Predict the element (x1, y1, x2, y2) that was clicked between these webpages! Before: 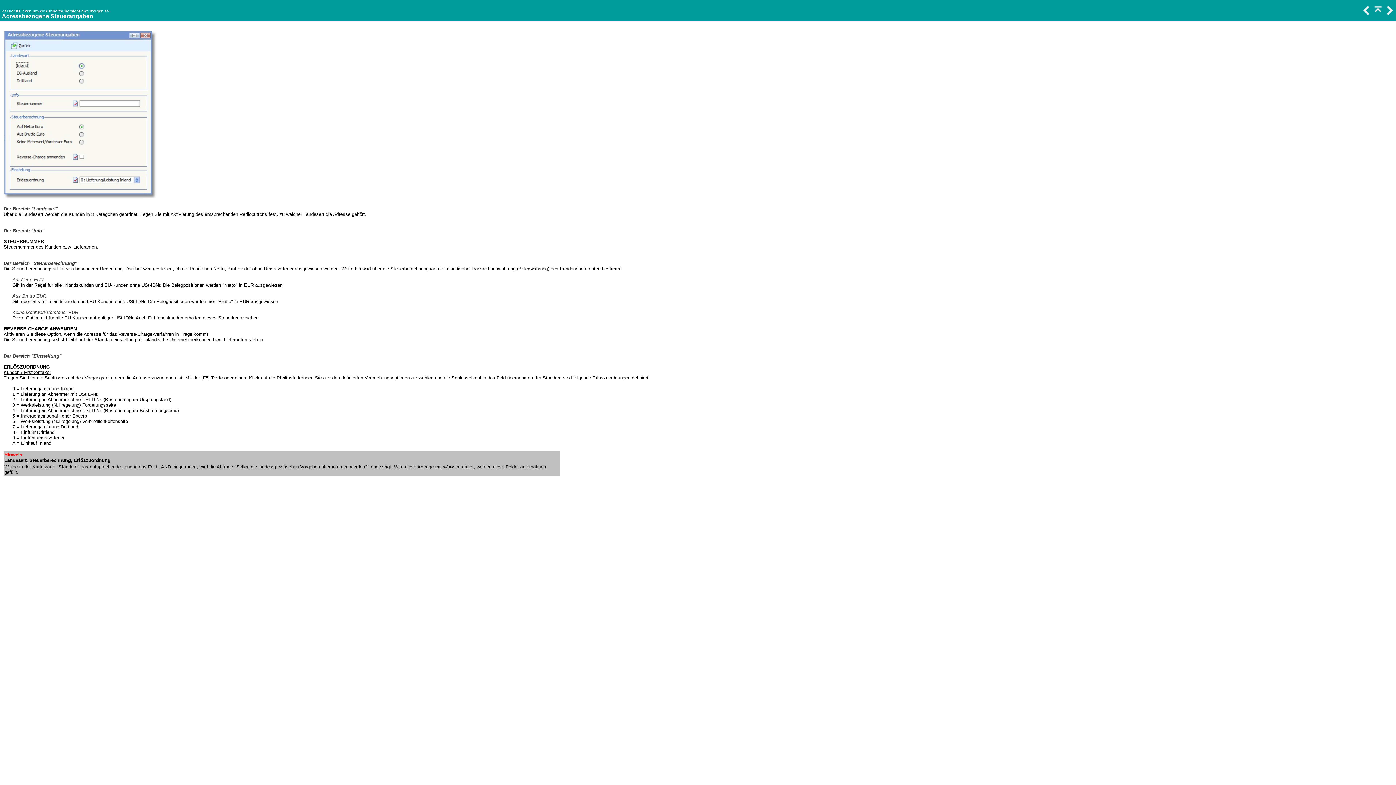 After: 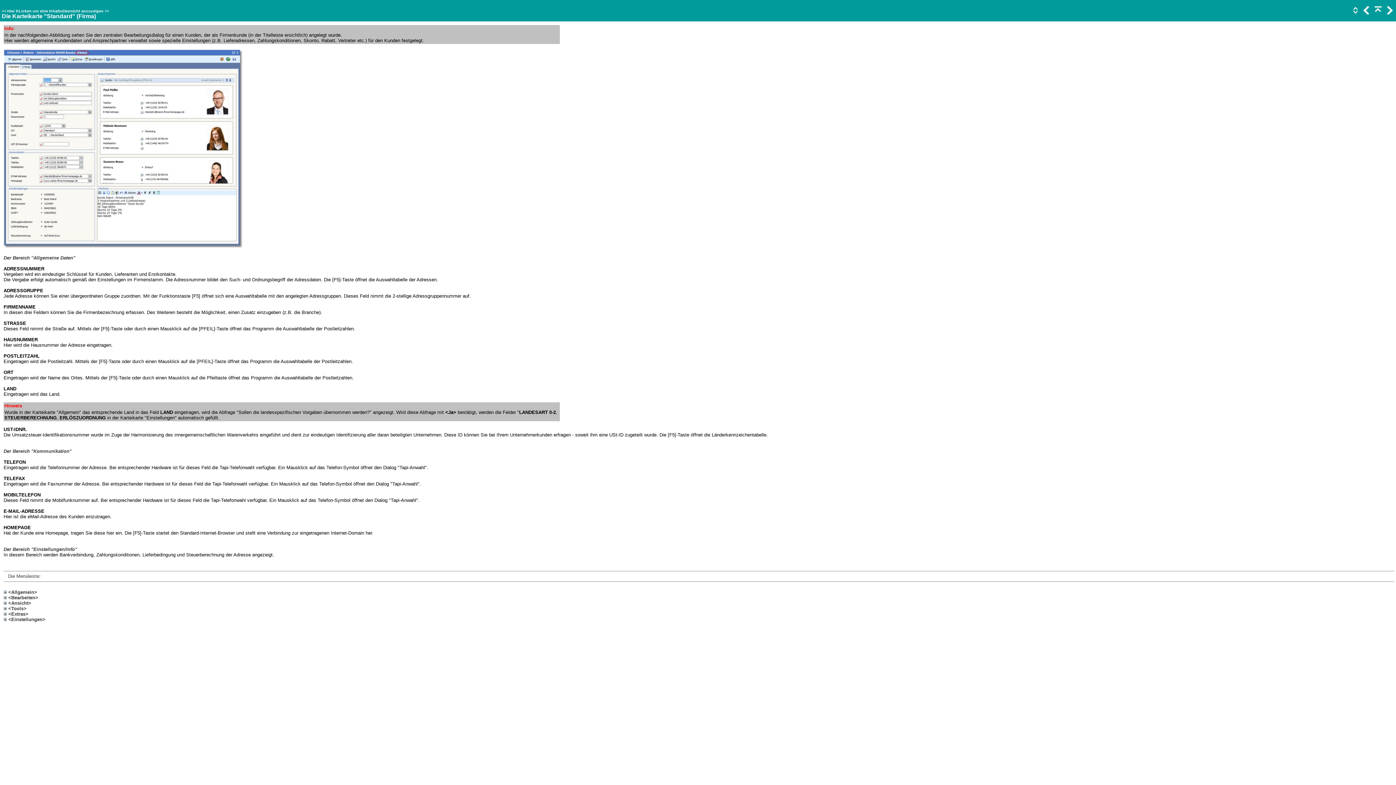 Action: bbox: (1372, 10, 1382, 15)